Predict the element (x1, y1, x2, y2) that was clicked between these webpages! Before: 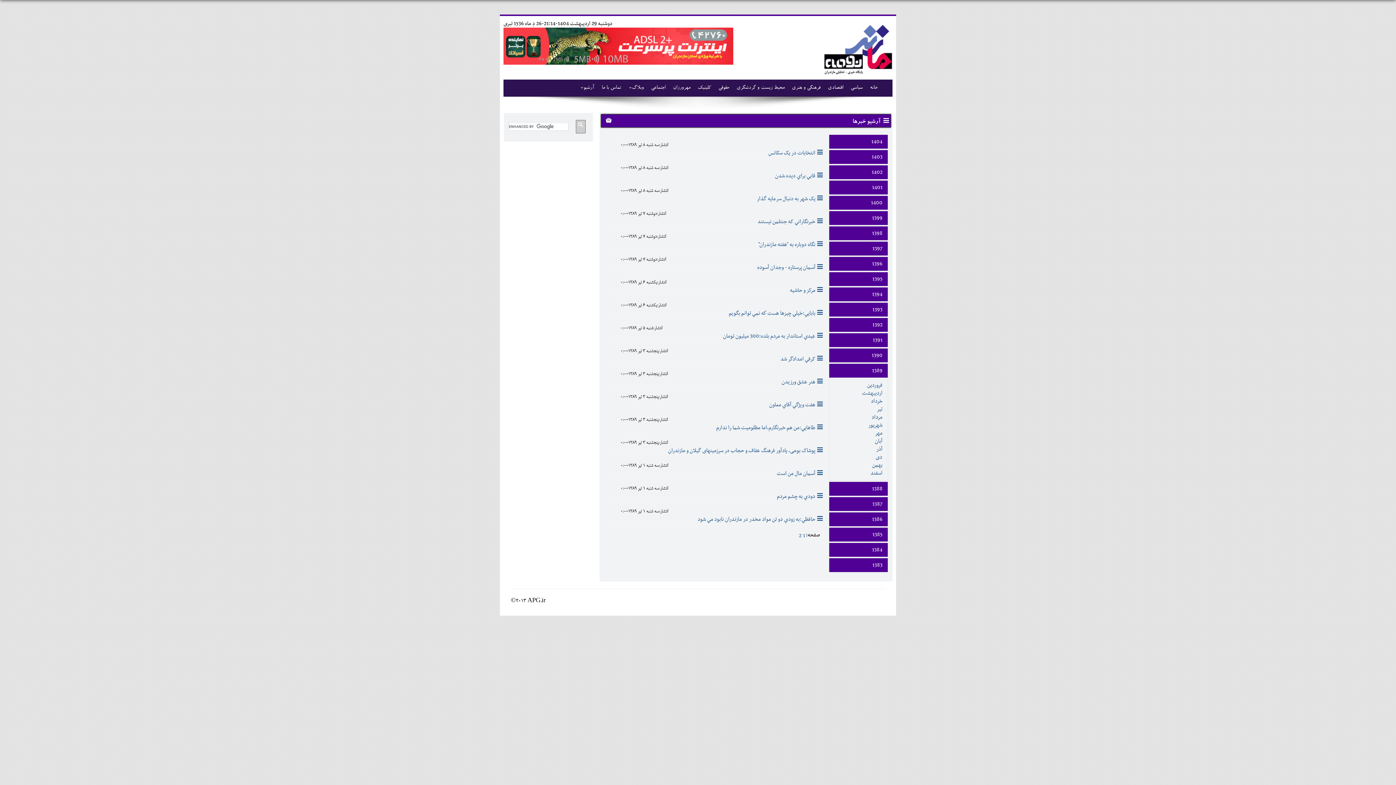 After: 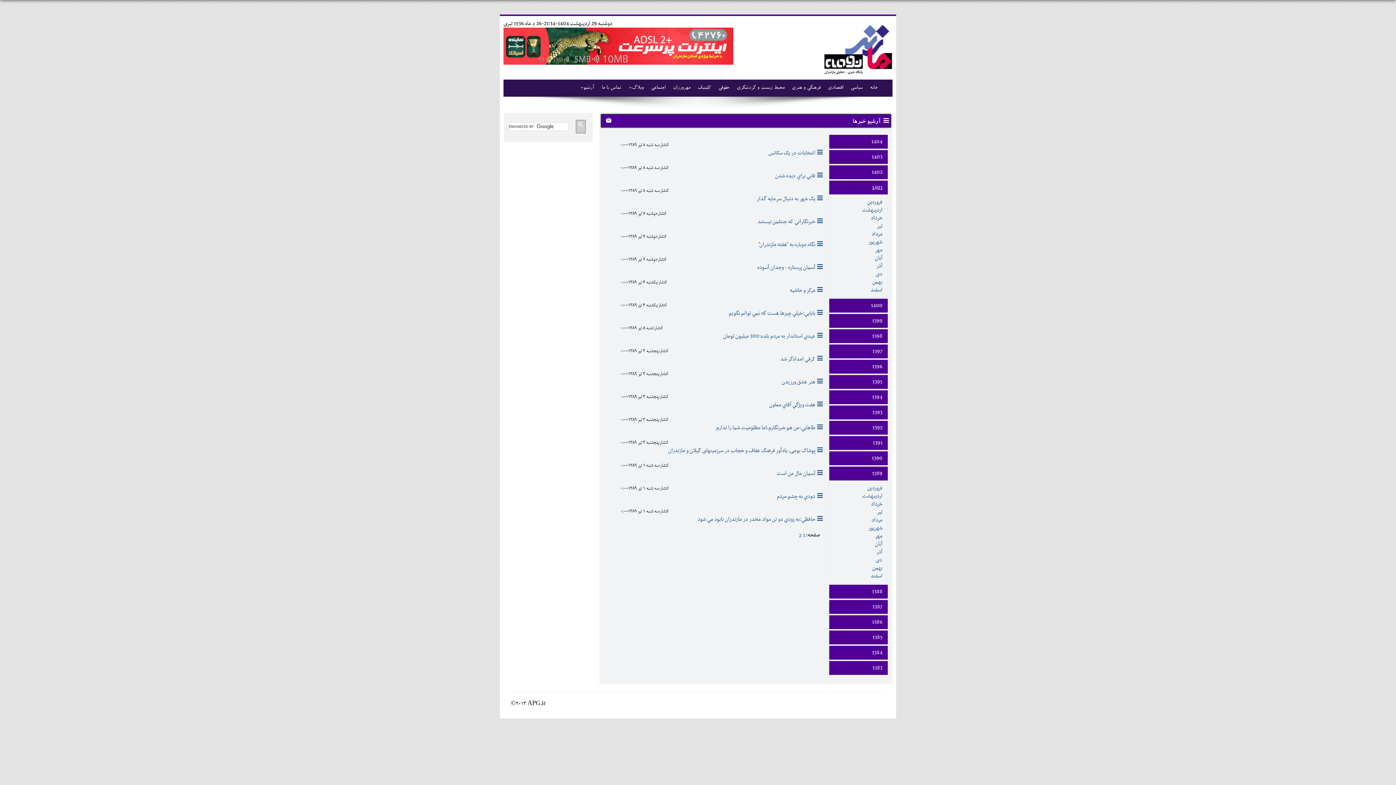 Action: label: 1401 bbox: (829, 180, 888, 194)